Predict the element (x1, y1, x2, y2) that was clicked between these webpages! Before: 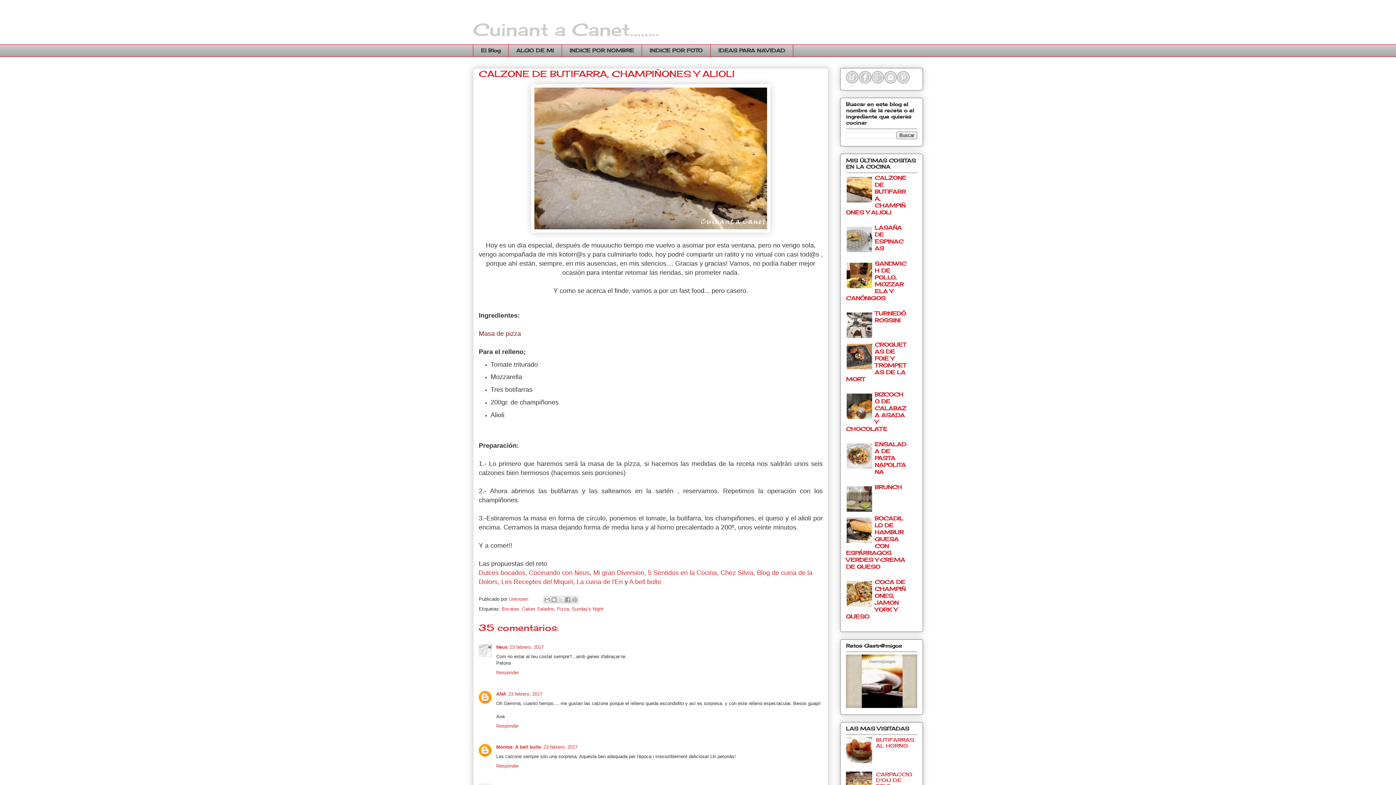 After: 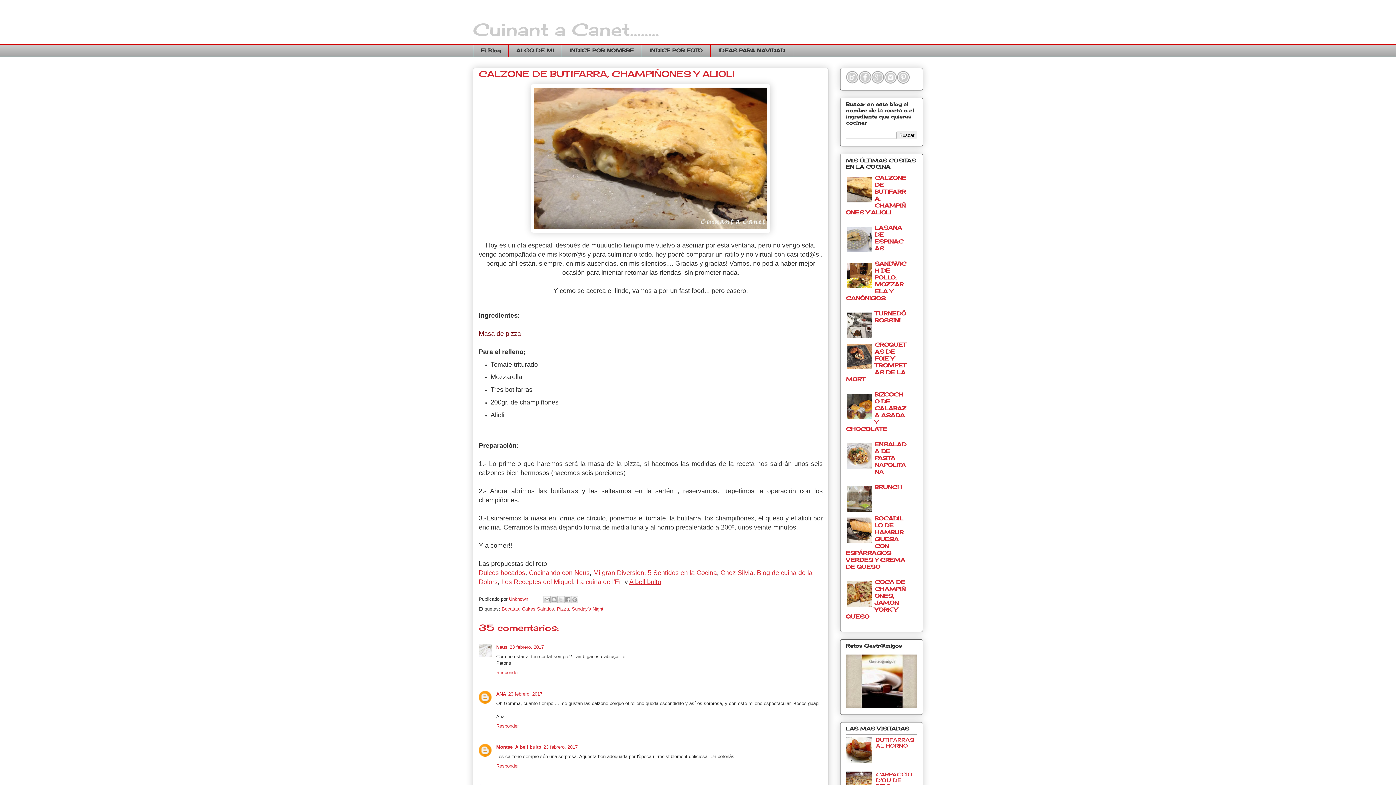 Action: bbox: (629, 578, 661, 585) label: A bell bulto